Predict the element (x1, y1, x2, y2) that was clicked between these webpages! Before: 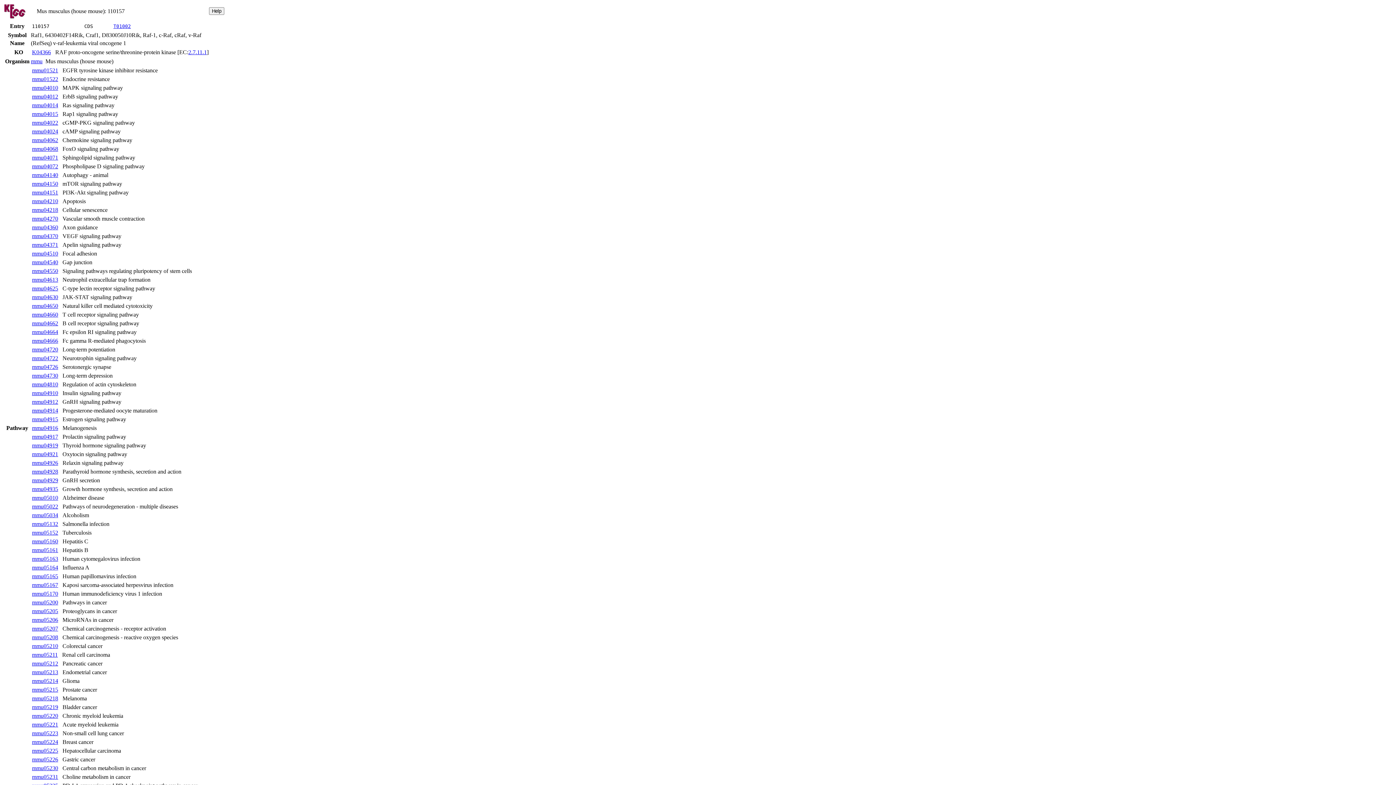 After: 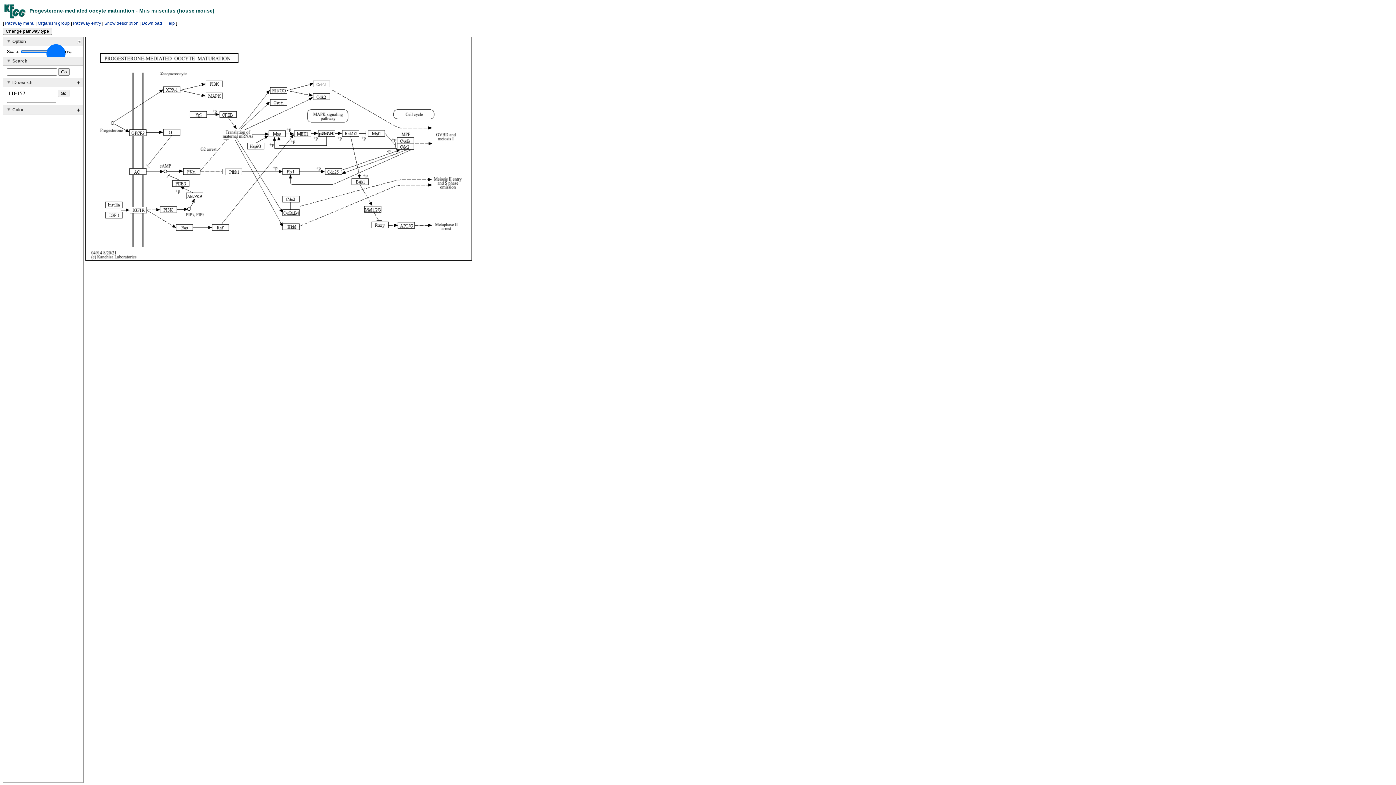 Action: bbox: (32, 407, 58, 413) label: mmu04914